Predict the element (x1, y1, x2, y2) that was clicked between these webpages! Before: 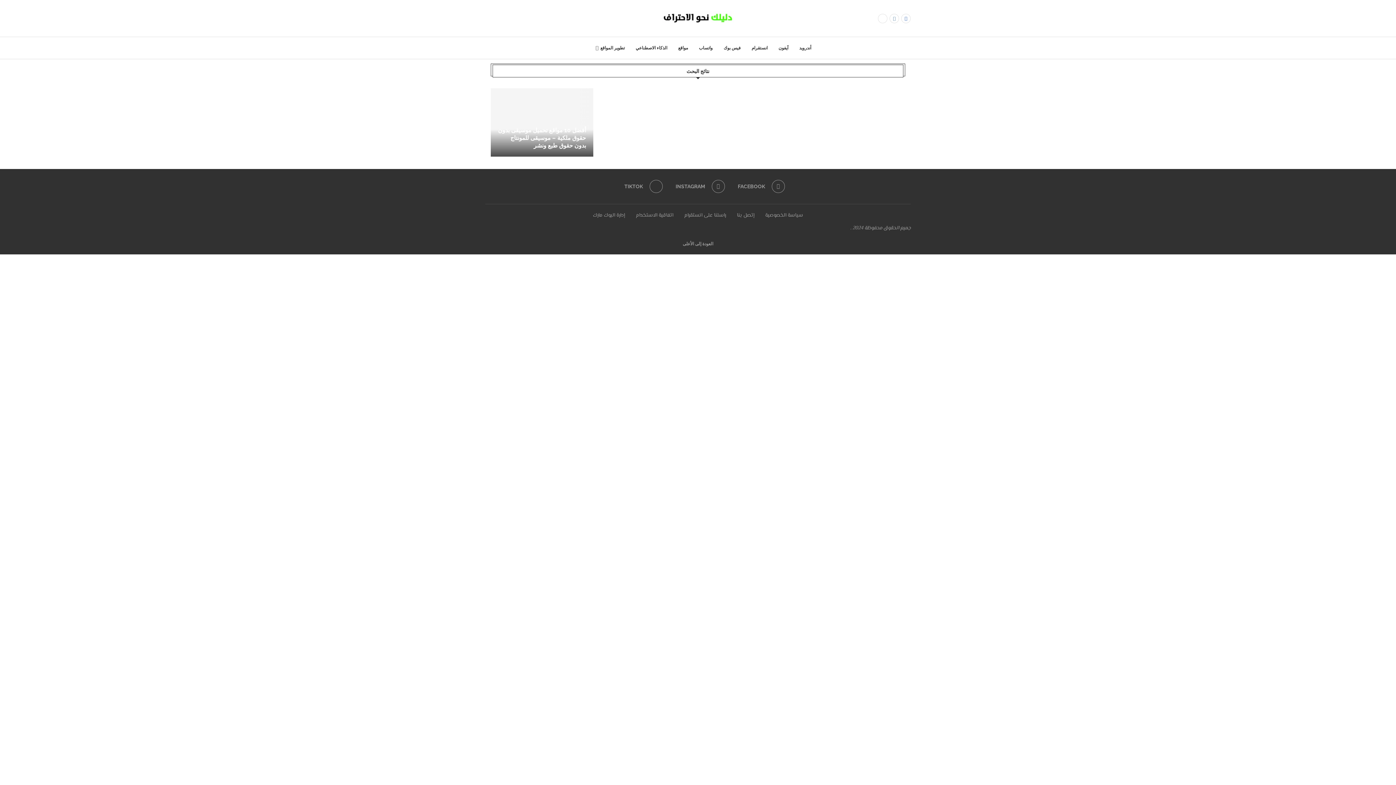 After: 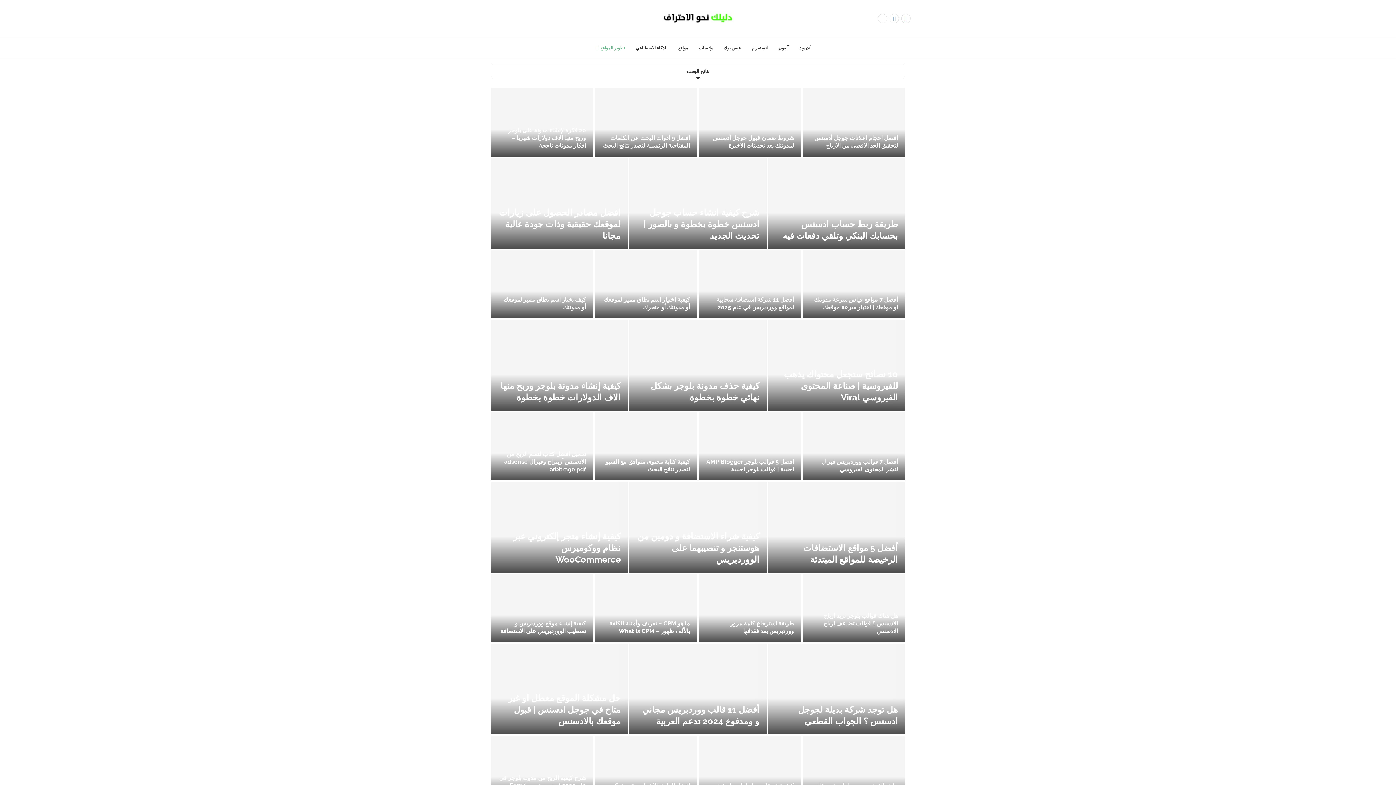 Action: label: تطوير المواقع bbox: (595, 40, 624, 55)